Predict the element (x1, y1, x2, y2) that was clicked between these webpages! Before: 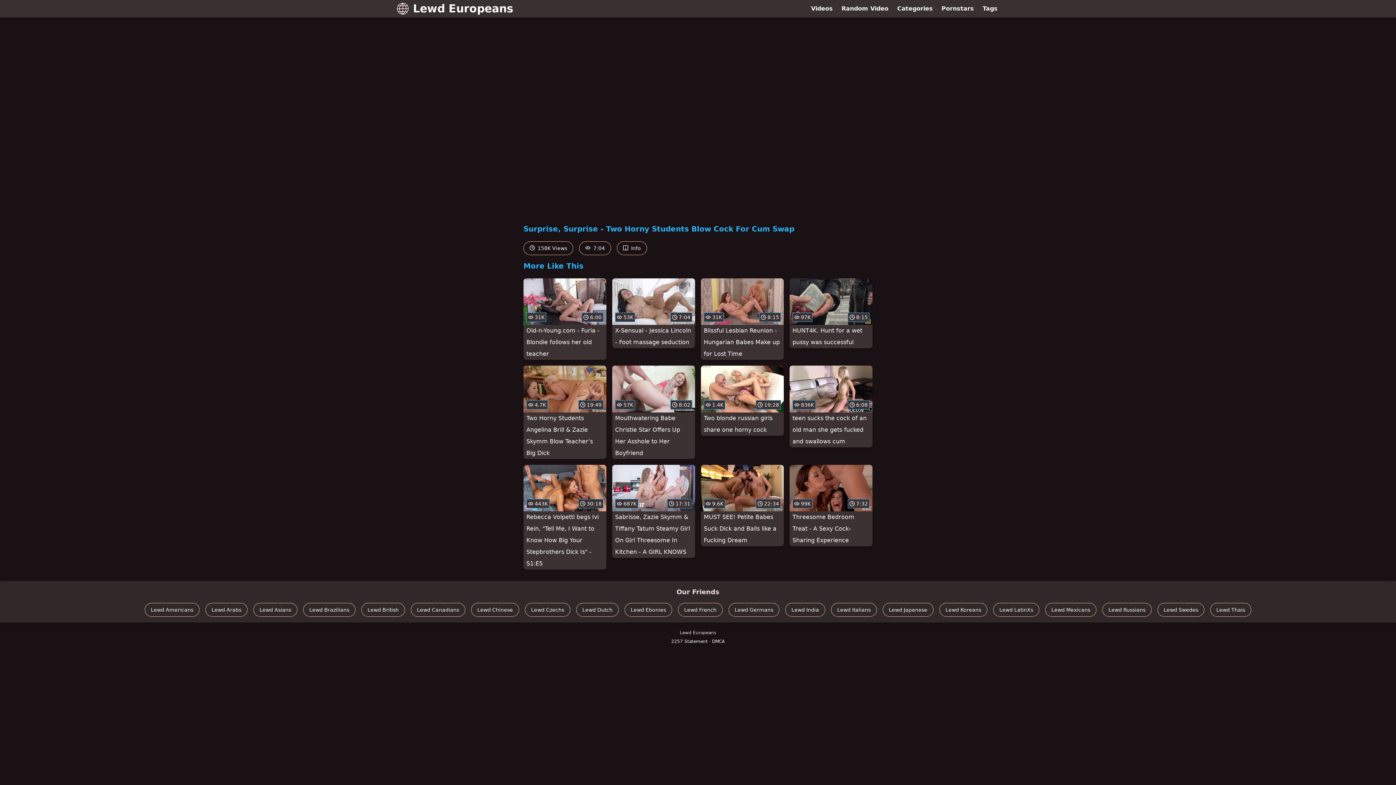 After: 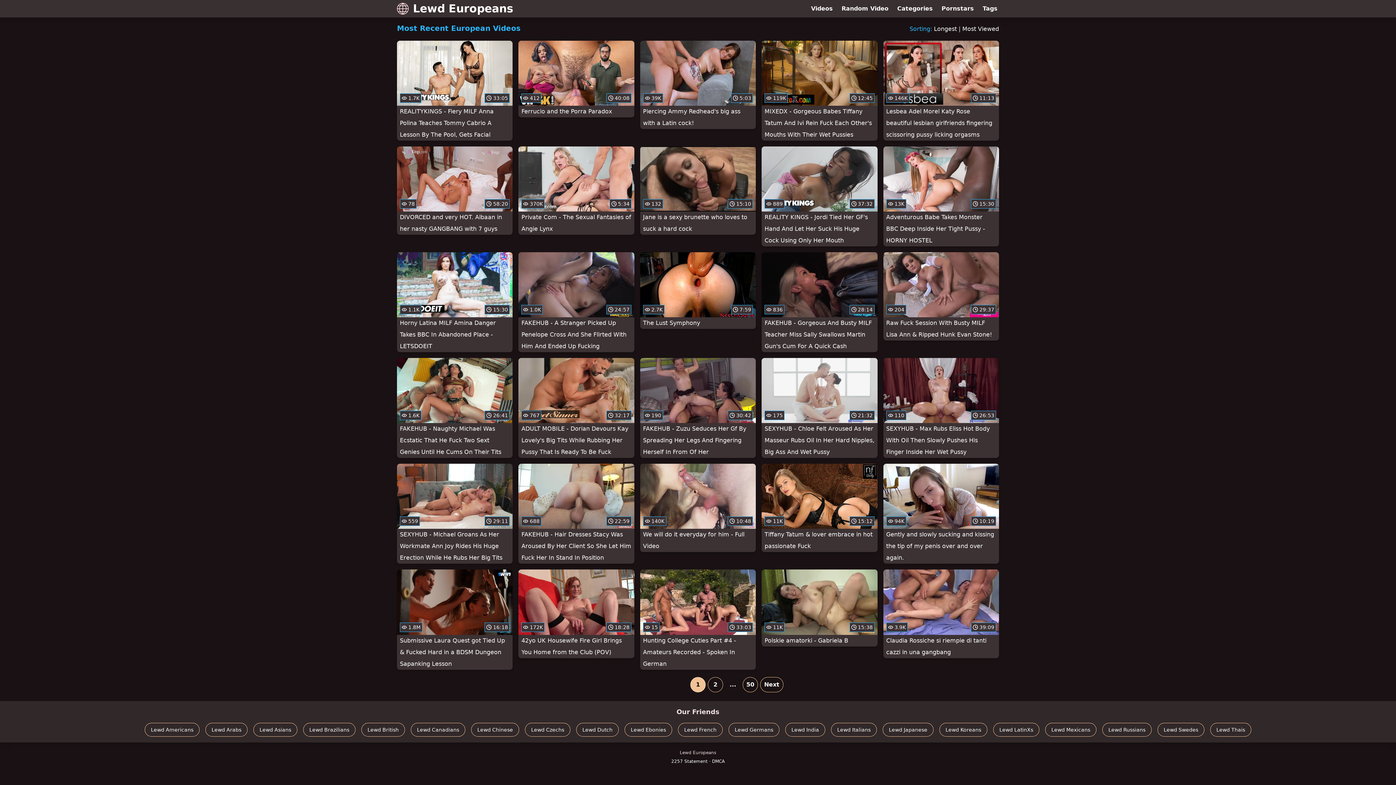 Action: bbox: (806, 0, 837, 17) label: Videos